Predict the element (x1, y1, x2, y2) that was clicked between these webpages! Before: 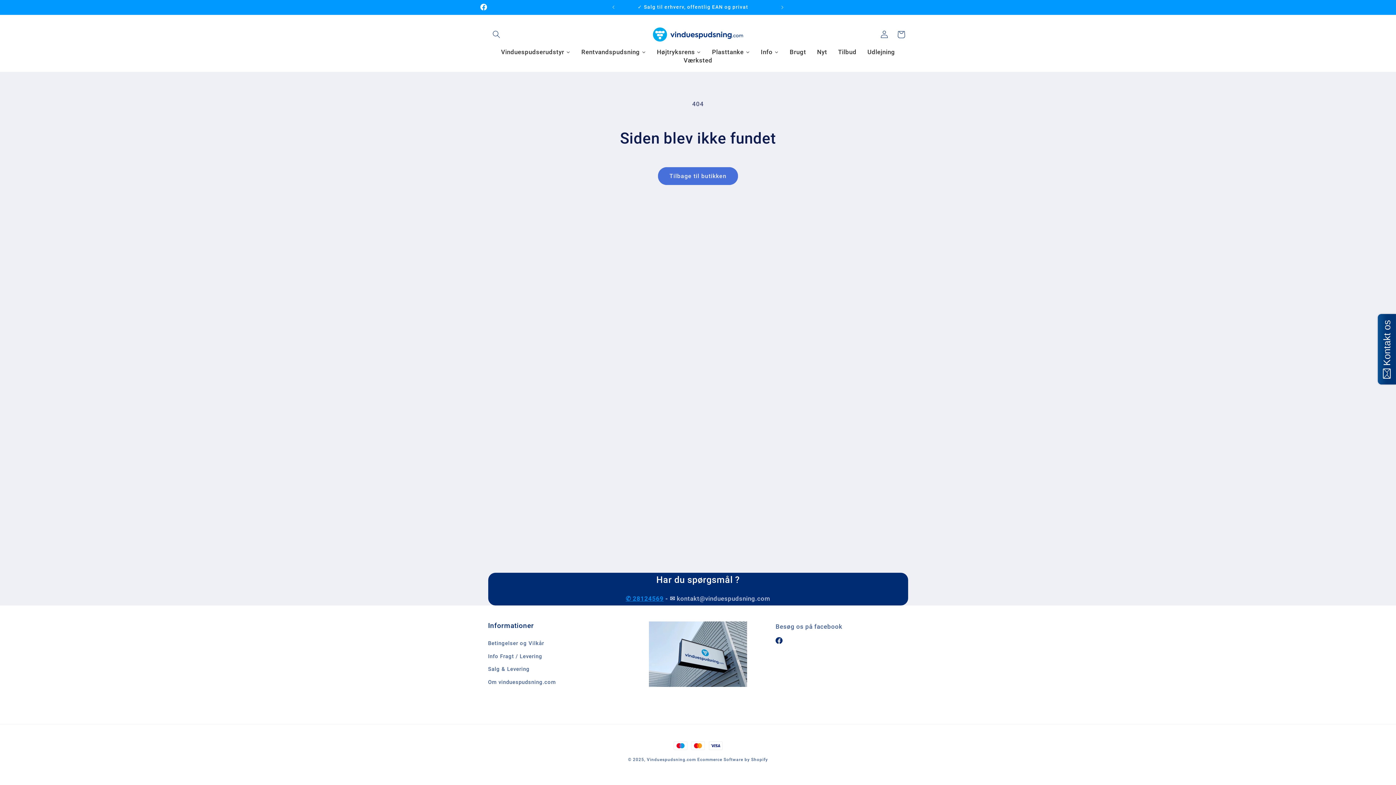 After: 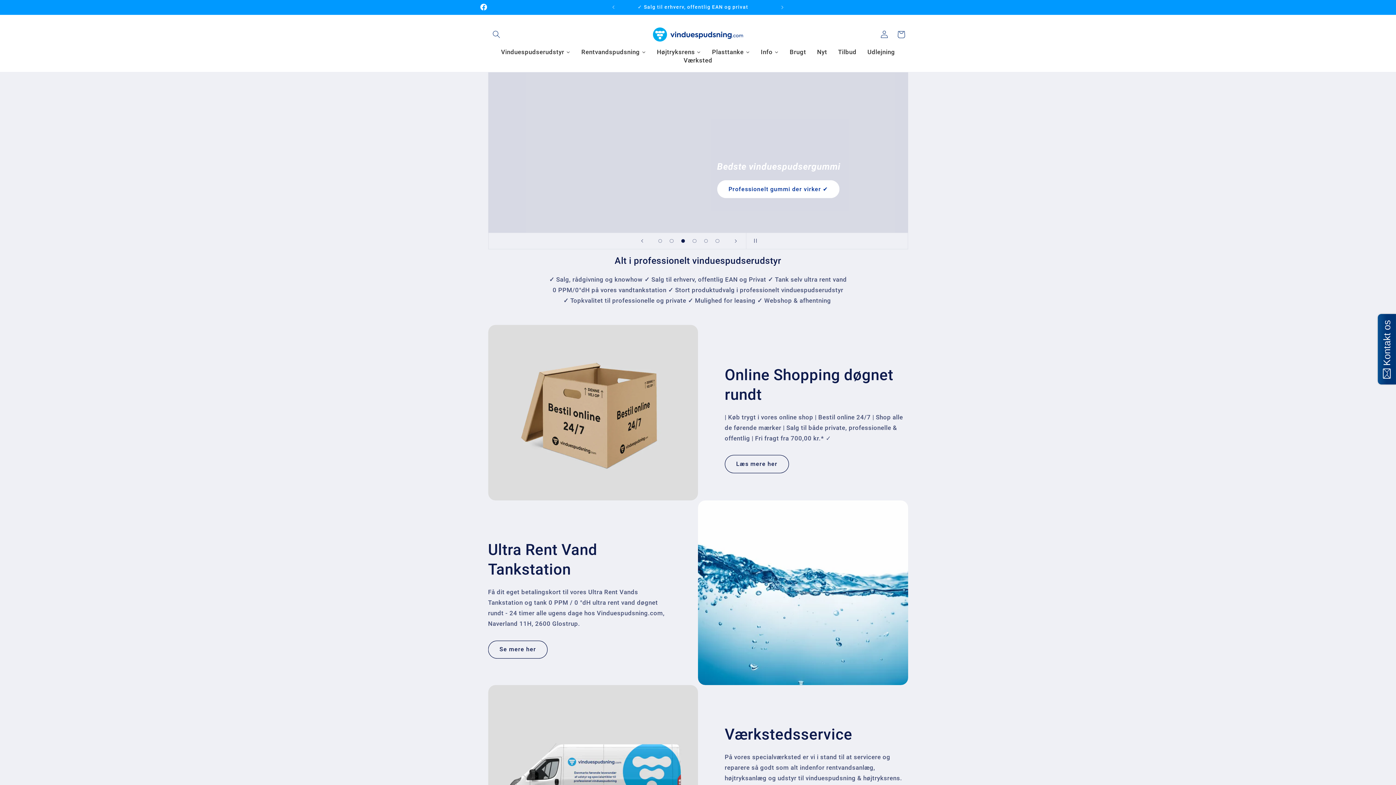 Action: bbox: (646, 22, 750, 46)